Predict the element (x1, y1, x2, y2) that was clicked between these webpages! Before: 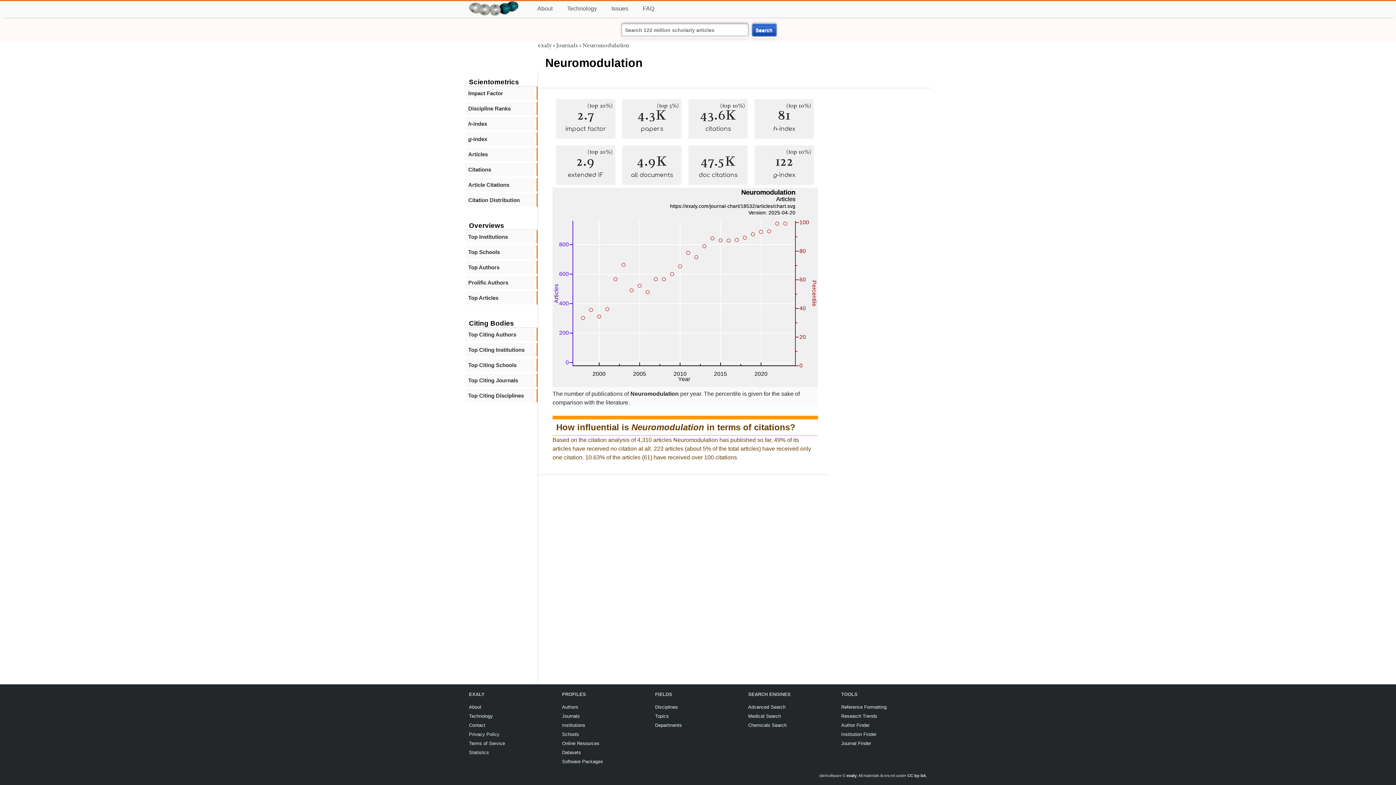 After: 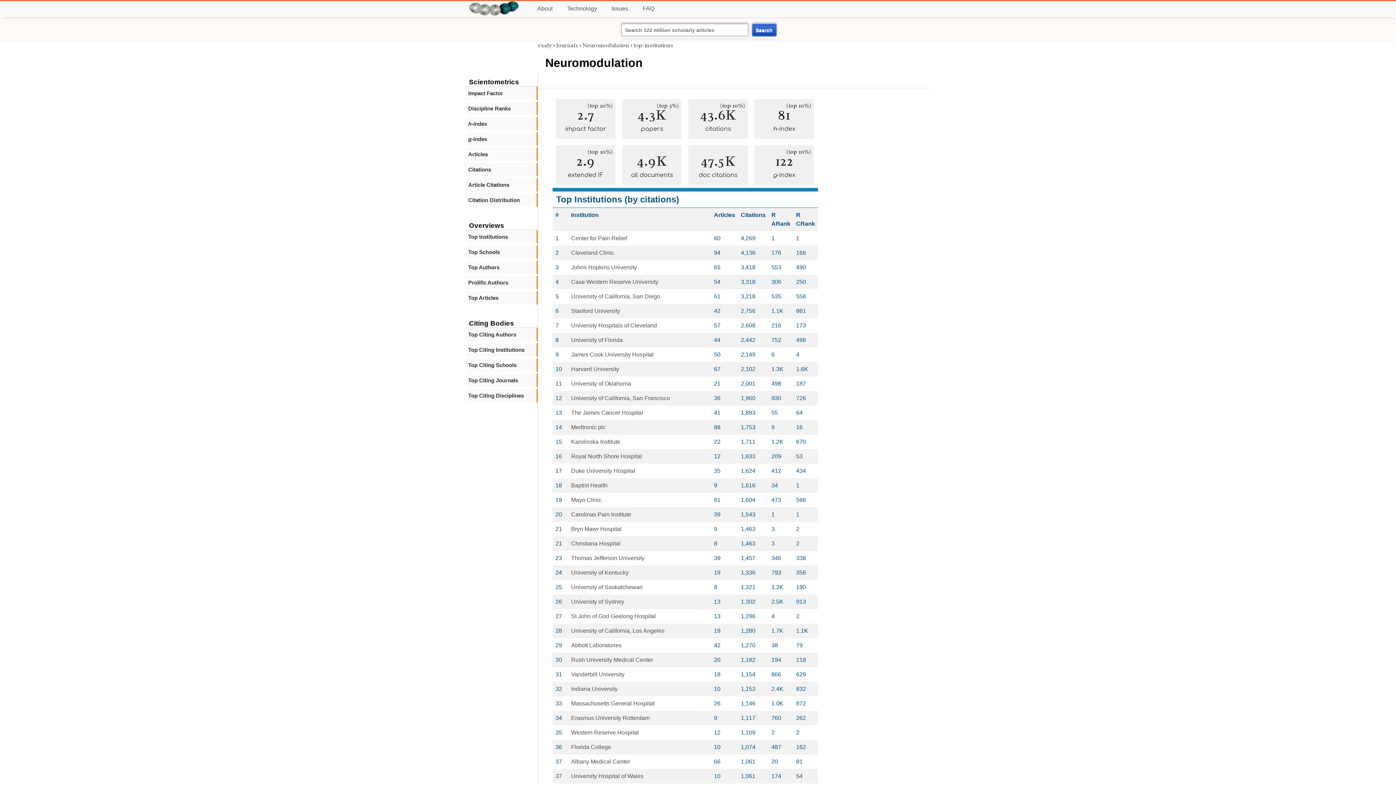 Action: bbox: (468, 233, 533, 240) label: Top Institutions